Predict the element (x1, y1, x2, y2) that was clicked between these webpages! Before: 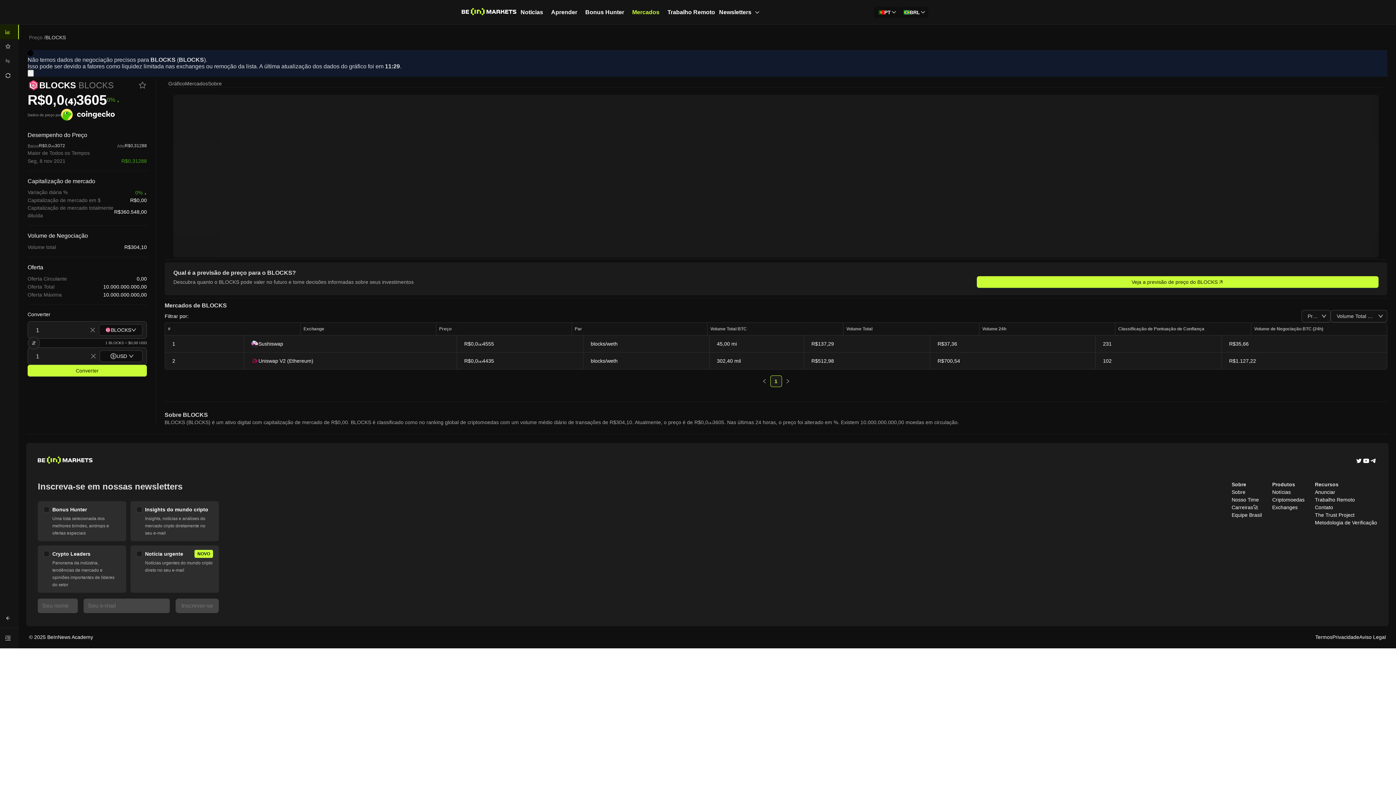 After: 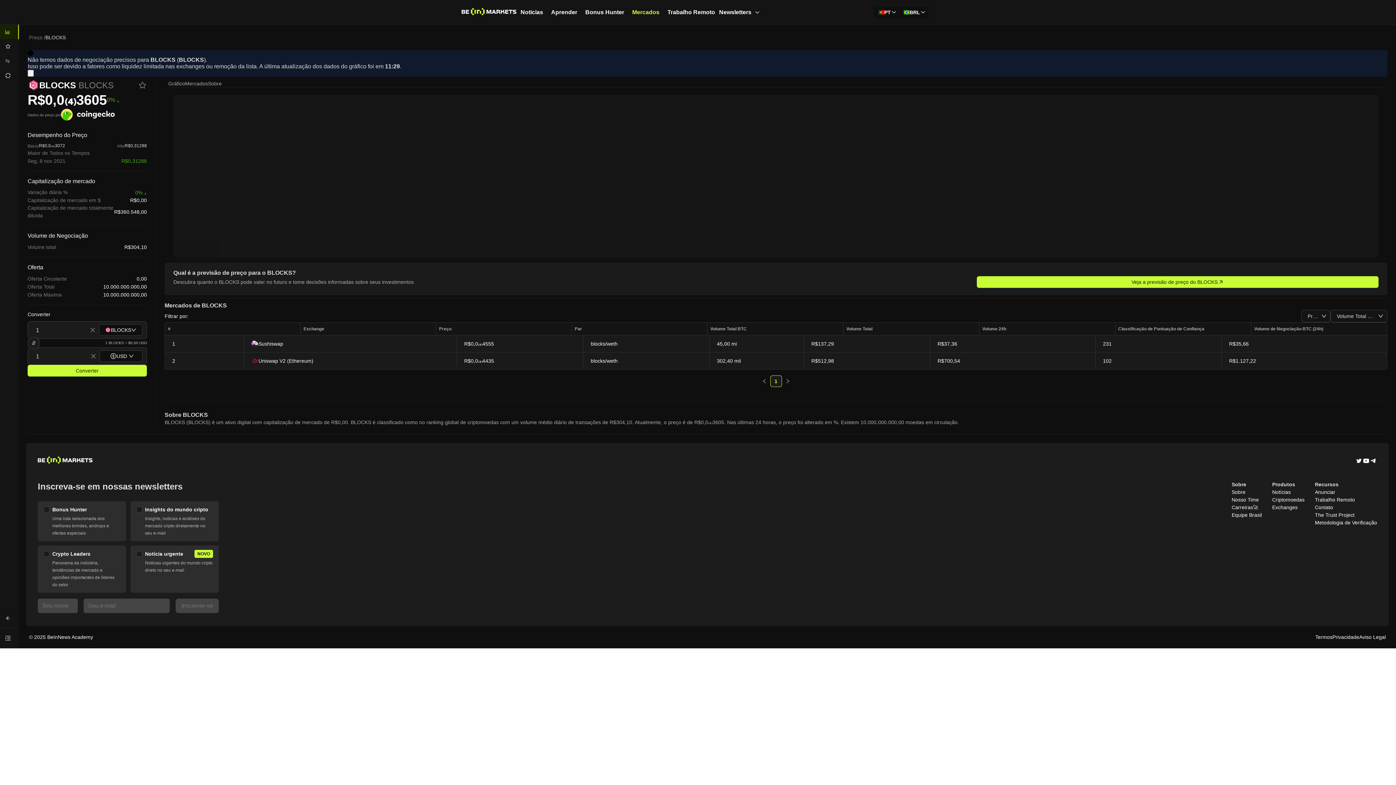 Action: label: YouTube bbox: (1362, 457, 1370, 465)